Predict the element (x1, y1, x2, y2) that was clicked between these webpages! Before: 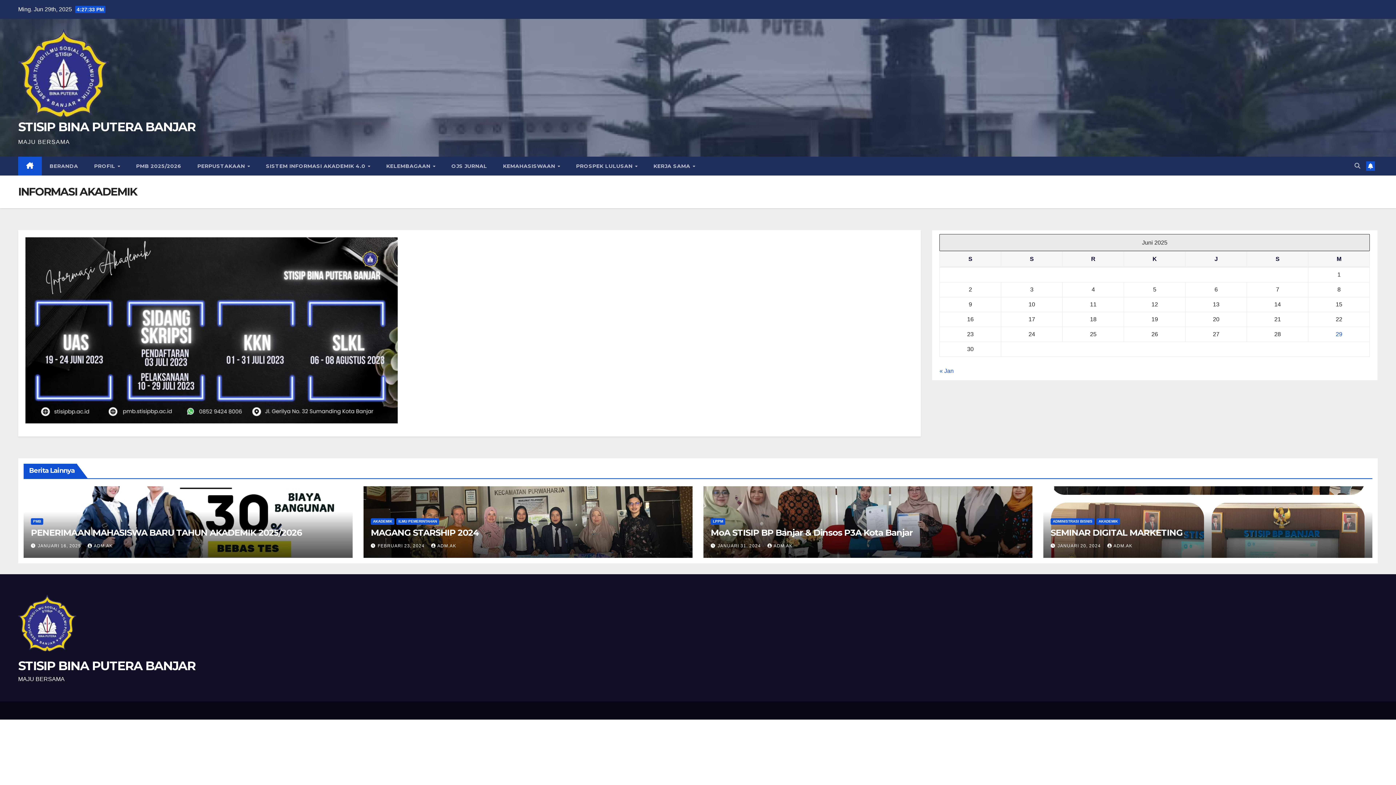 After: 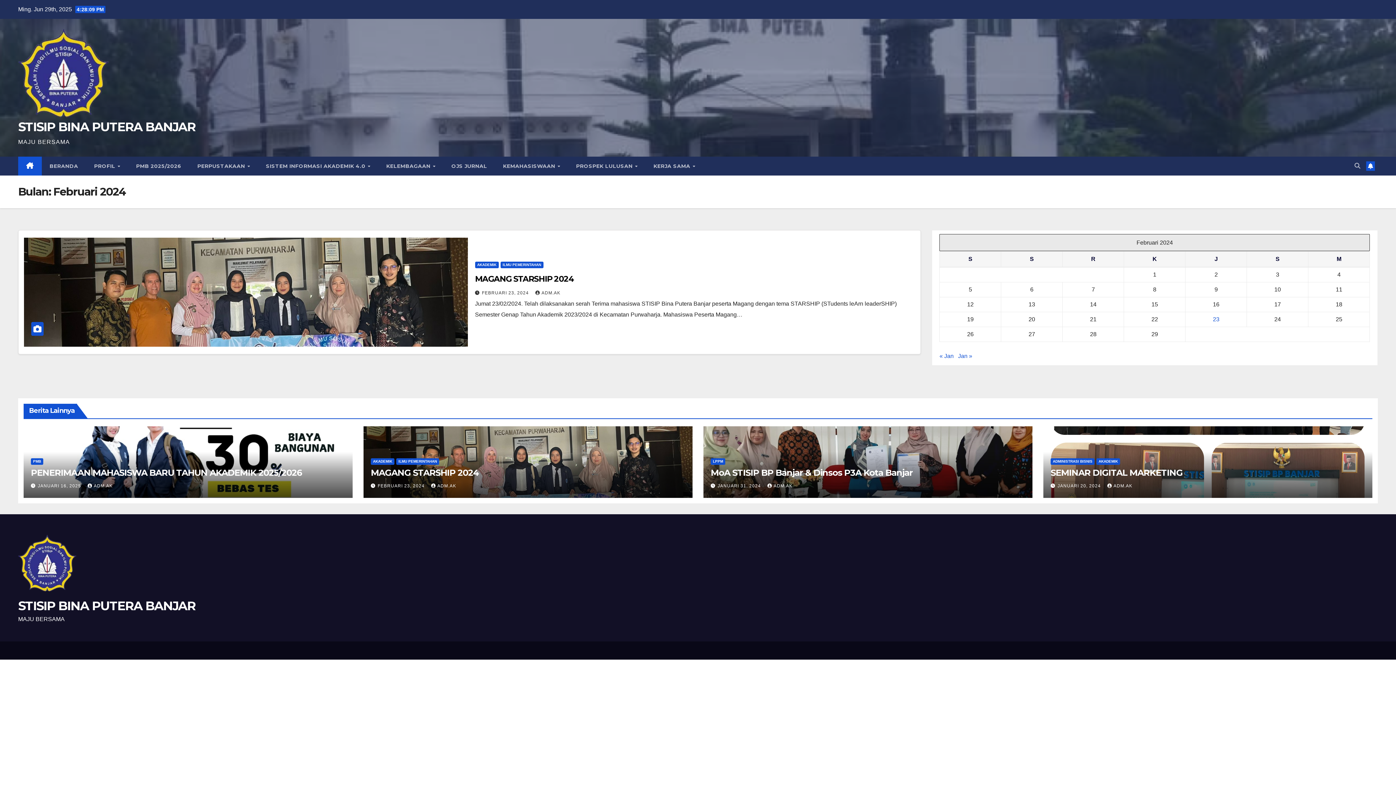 Action: bbox: (377, 543, 426, 548) label: FEBRUARI 23, 2024 